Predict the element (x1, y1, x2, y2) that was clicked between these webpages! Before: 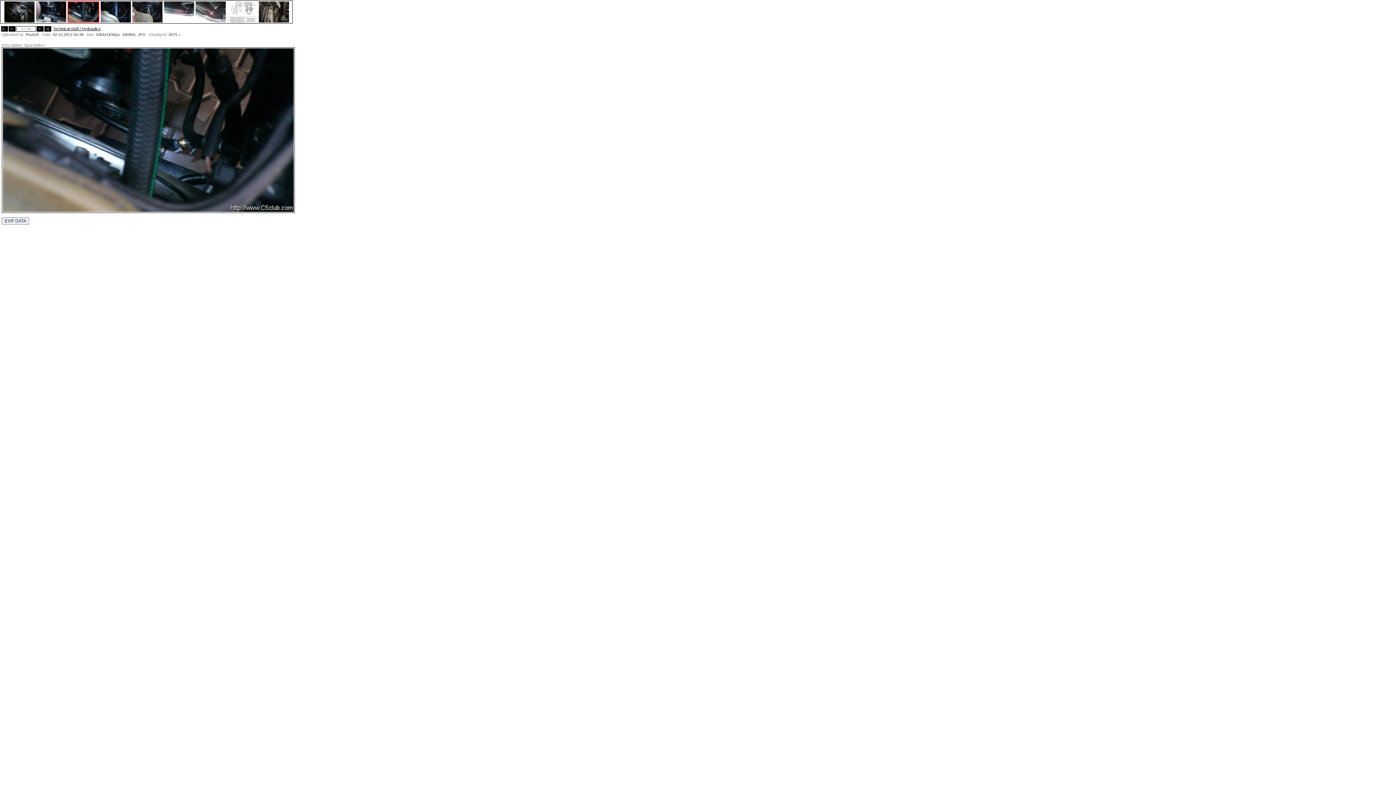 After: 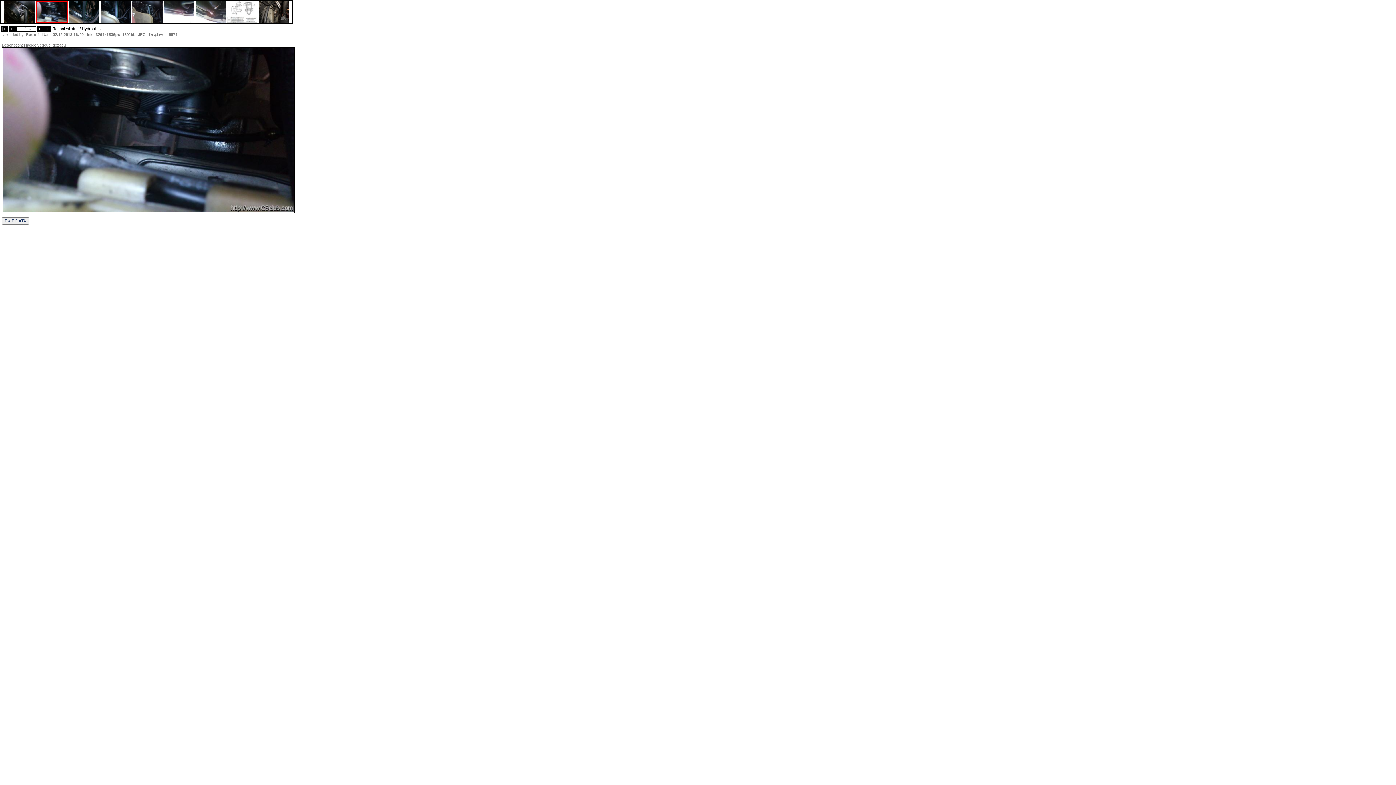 Action: bbox: (35, 18, 66, 24)